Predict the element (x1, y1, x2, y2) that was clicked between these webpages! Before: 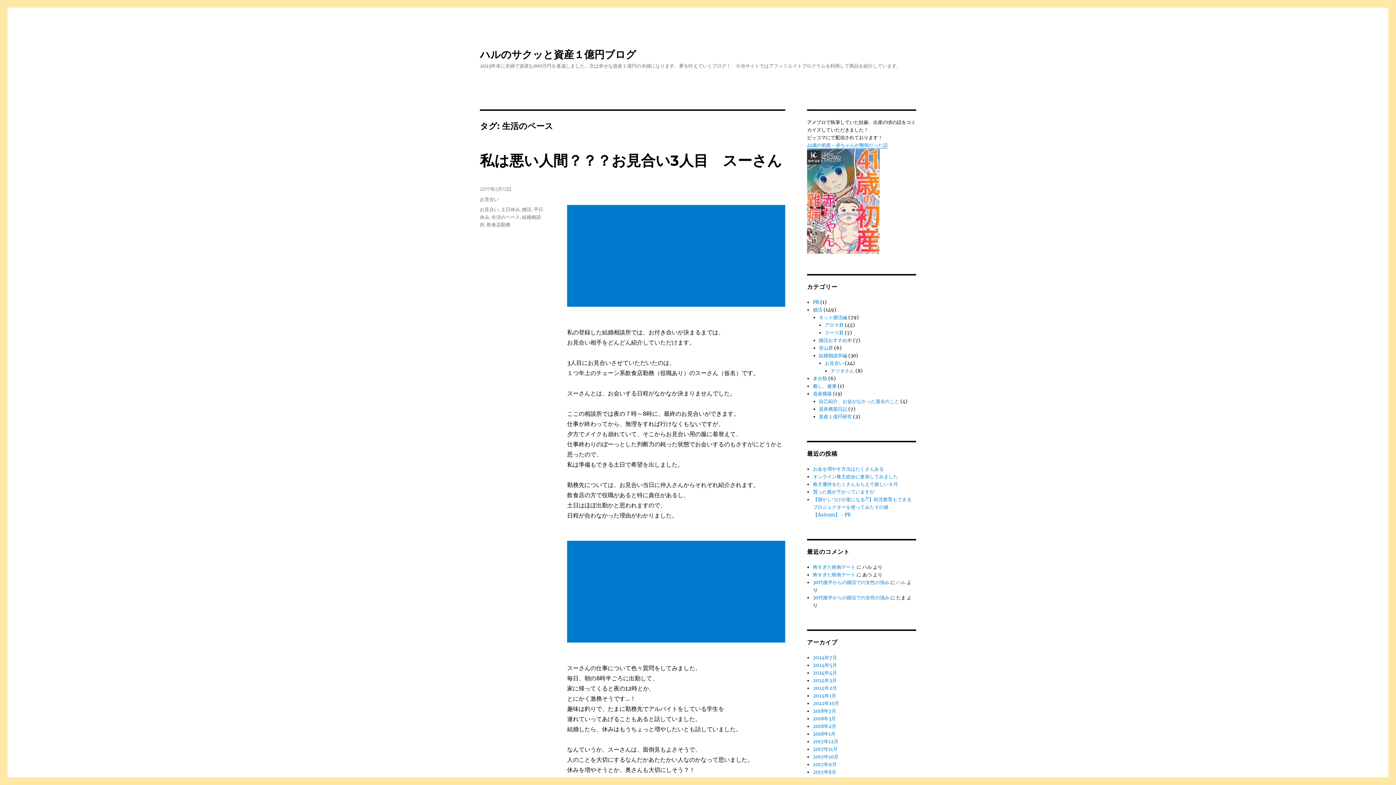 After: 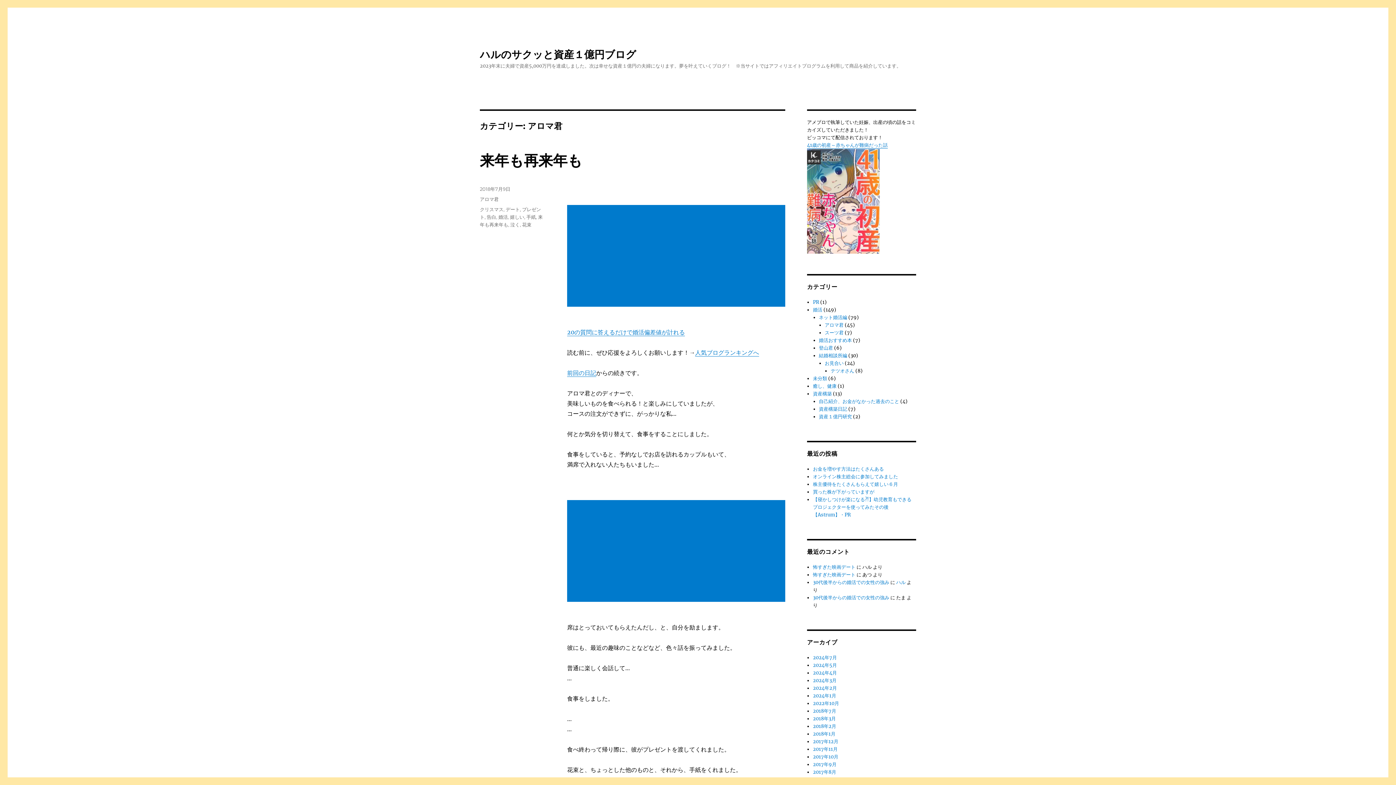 Action: label: アロマ君 bbox: (825, 322, 843, 328)